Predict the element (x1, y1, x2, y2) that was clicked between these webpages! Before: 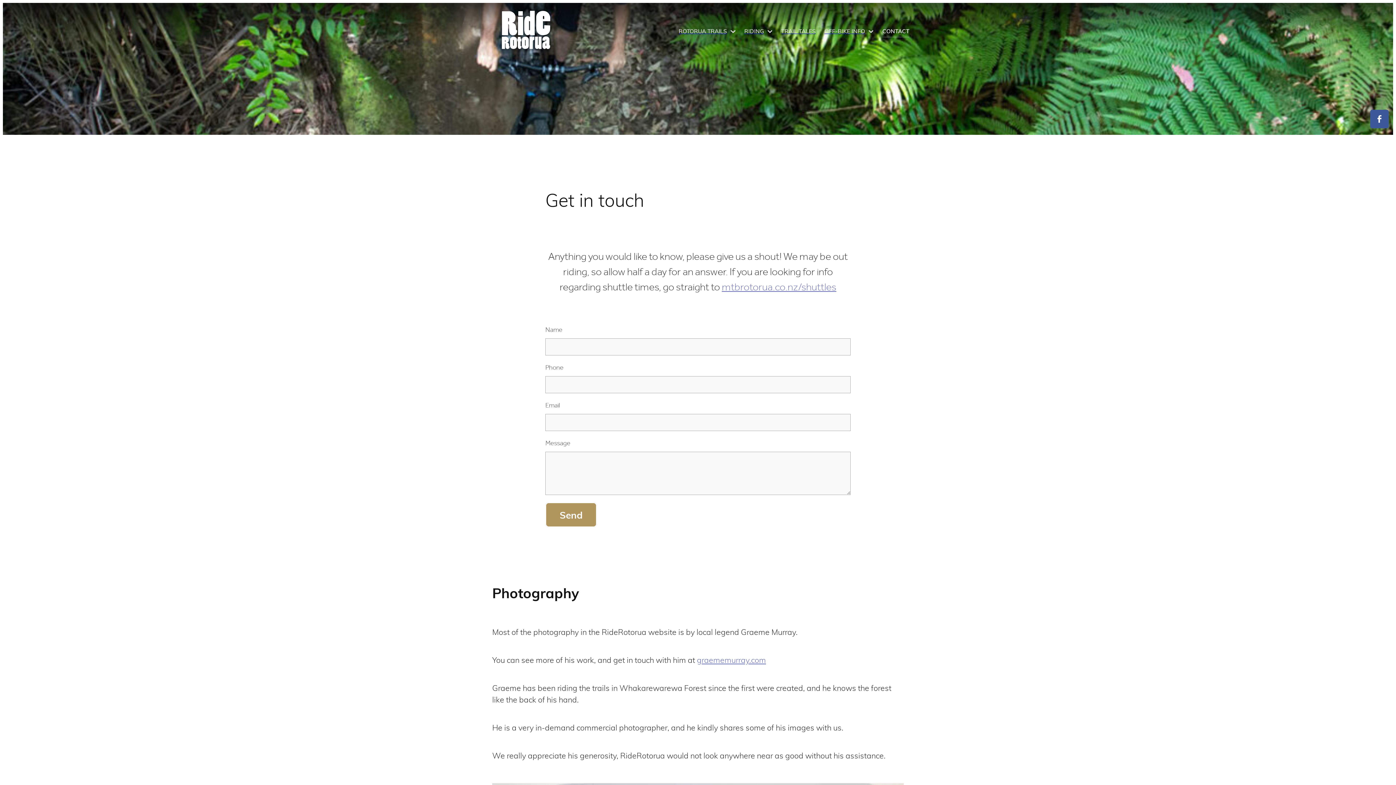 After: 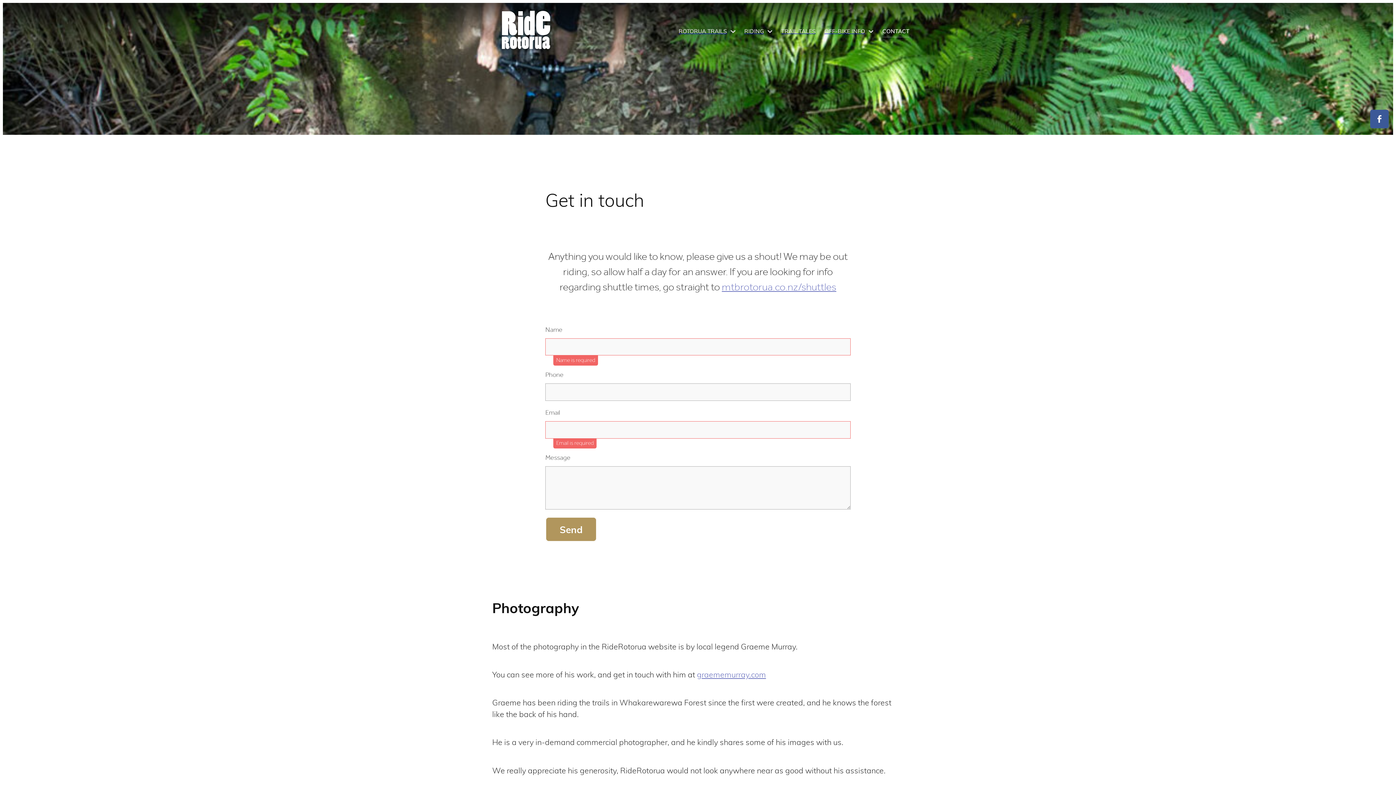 Action: label: Send bbox: (545, 502, 596, 527)